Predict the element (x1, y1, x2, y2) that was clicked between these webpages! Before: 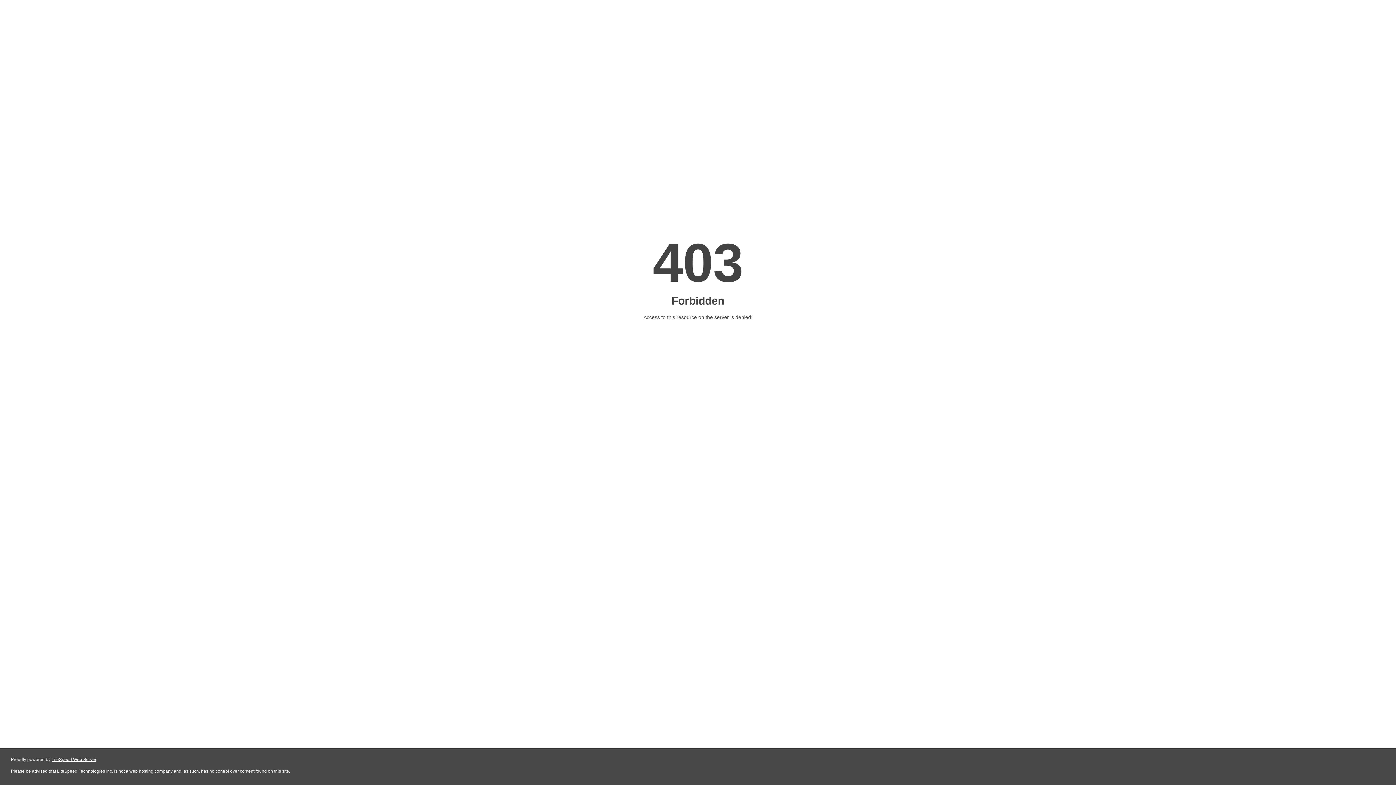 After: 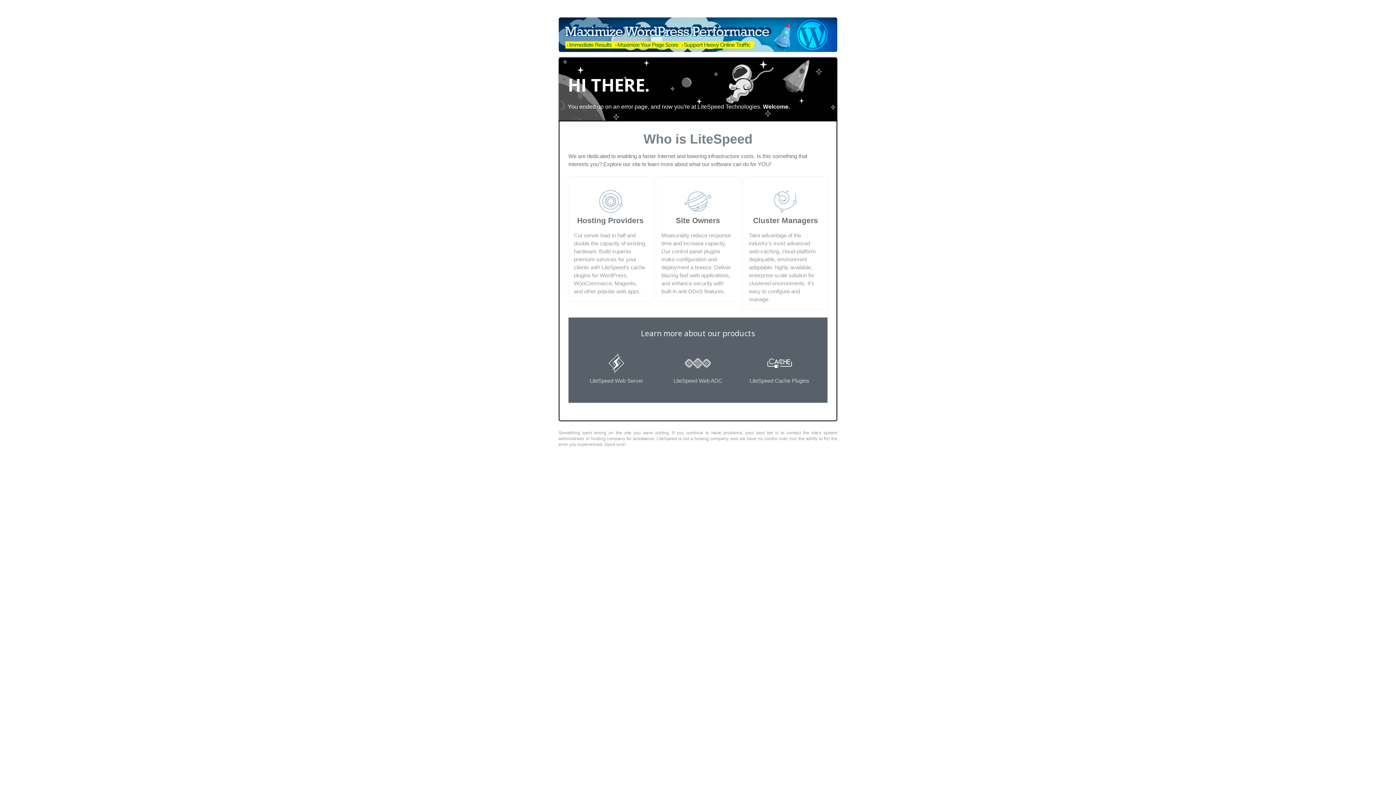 Action: label: LiteSpeed Web Server bbox: (51, 757, 96, 762)